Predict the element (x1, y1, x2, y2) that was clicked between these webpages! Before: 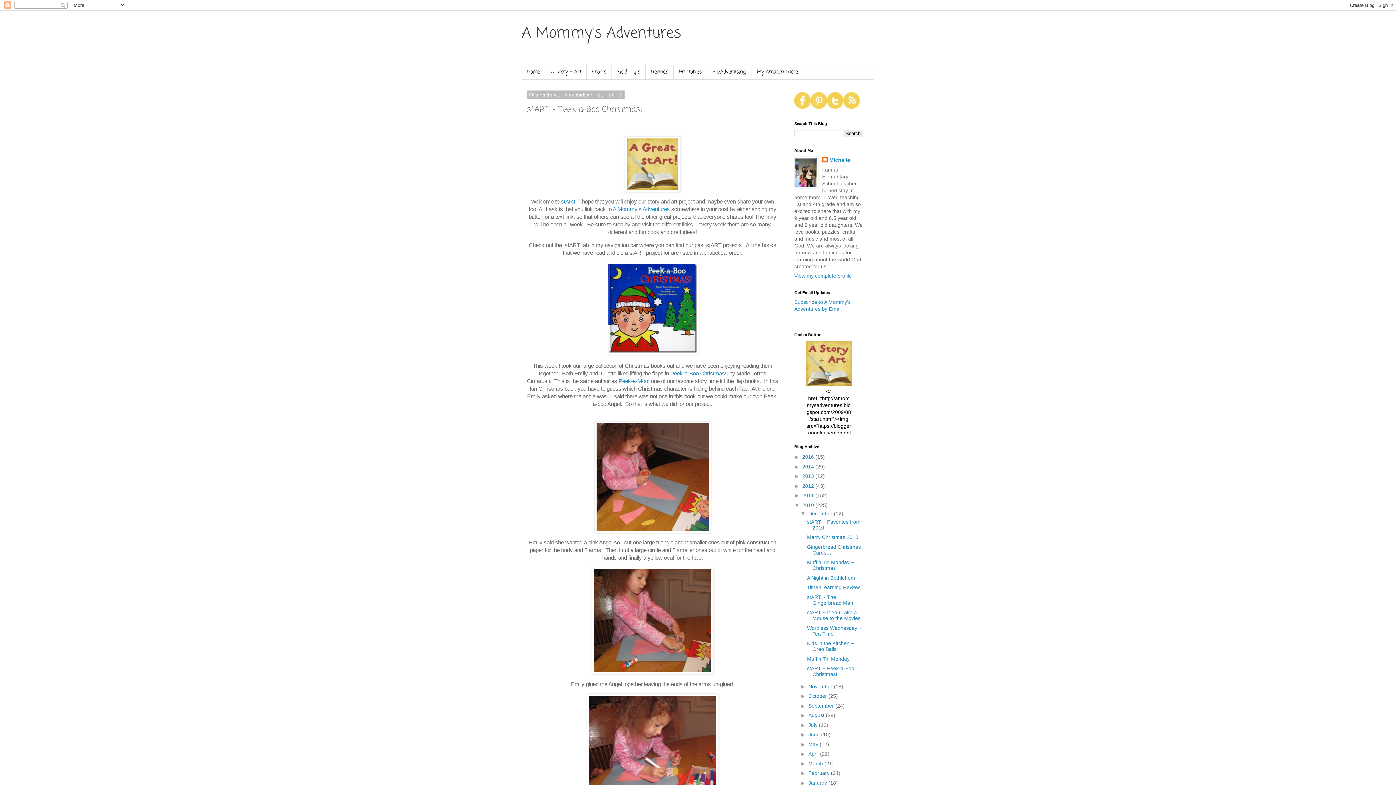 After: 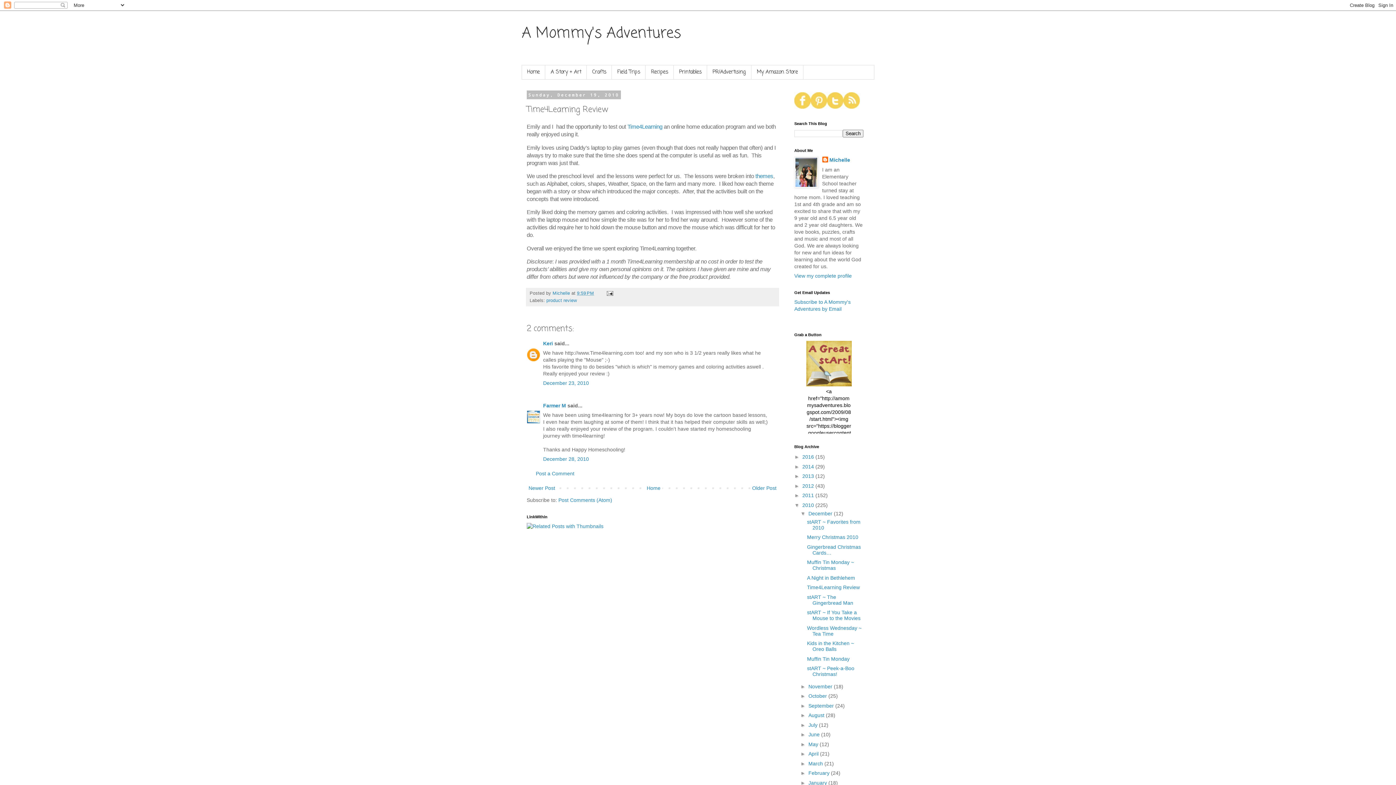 Action: label: Time4Learning Review bbox: (807, 584, 859, 590)